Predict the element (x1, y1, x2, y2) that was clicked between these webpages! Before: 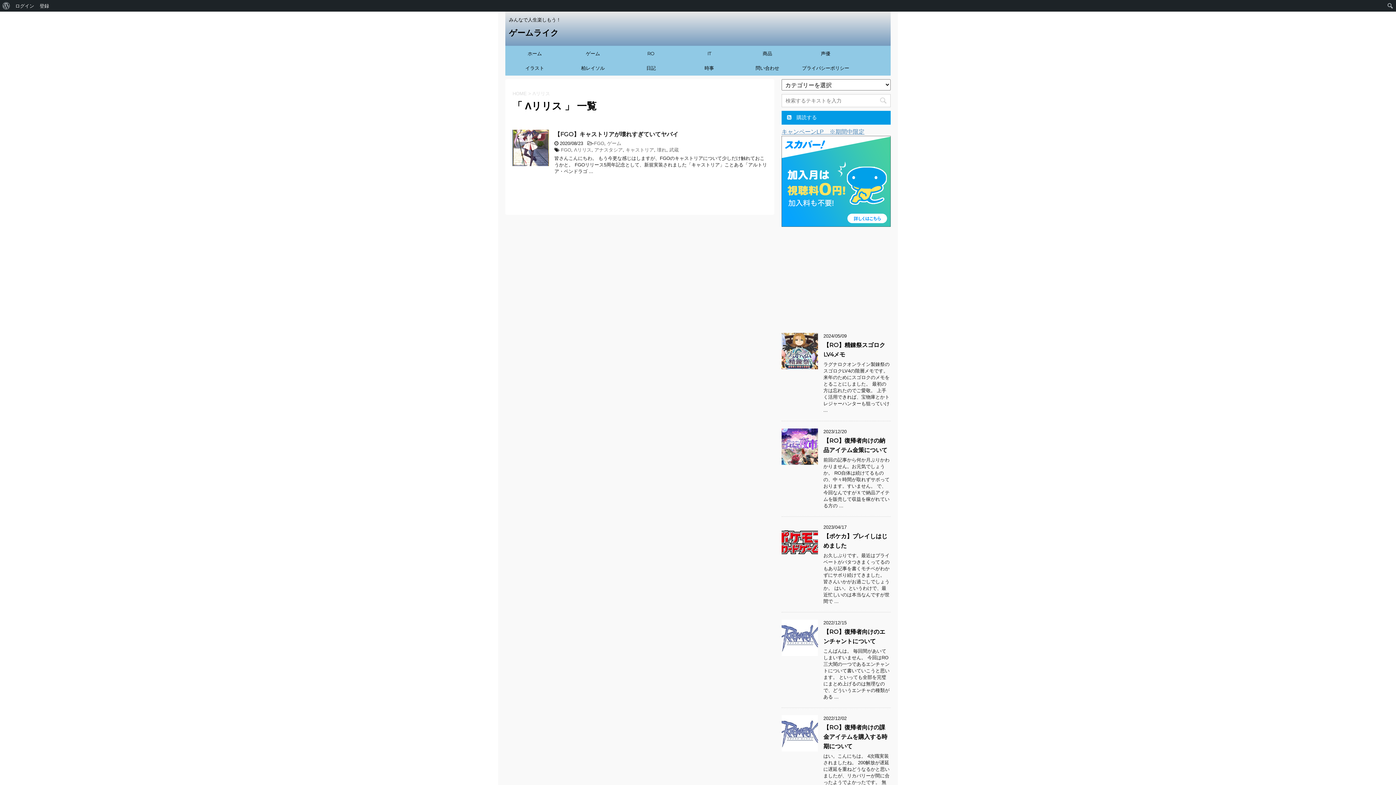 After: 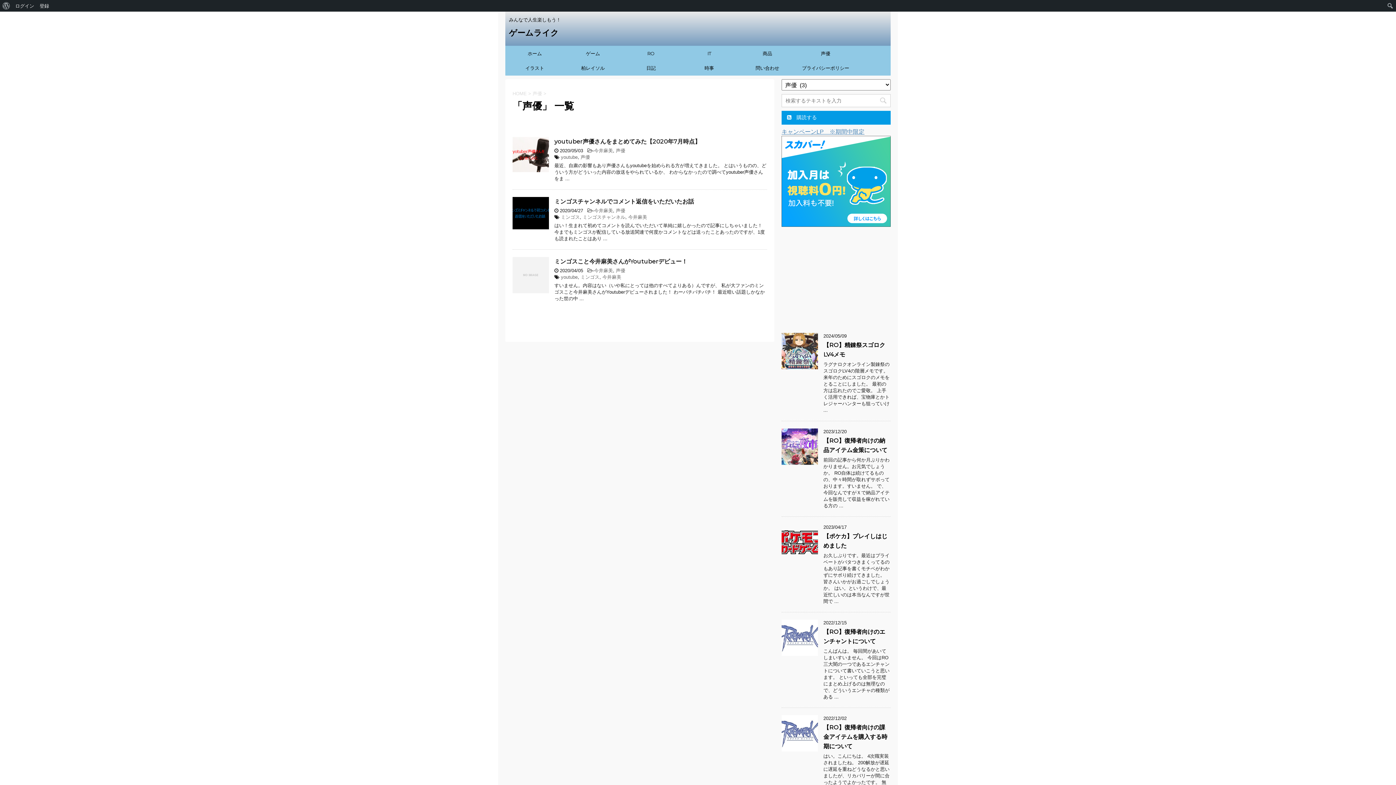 Action: label: 声優 bbox: (796, 46, 854, 60)